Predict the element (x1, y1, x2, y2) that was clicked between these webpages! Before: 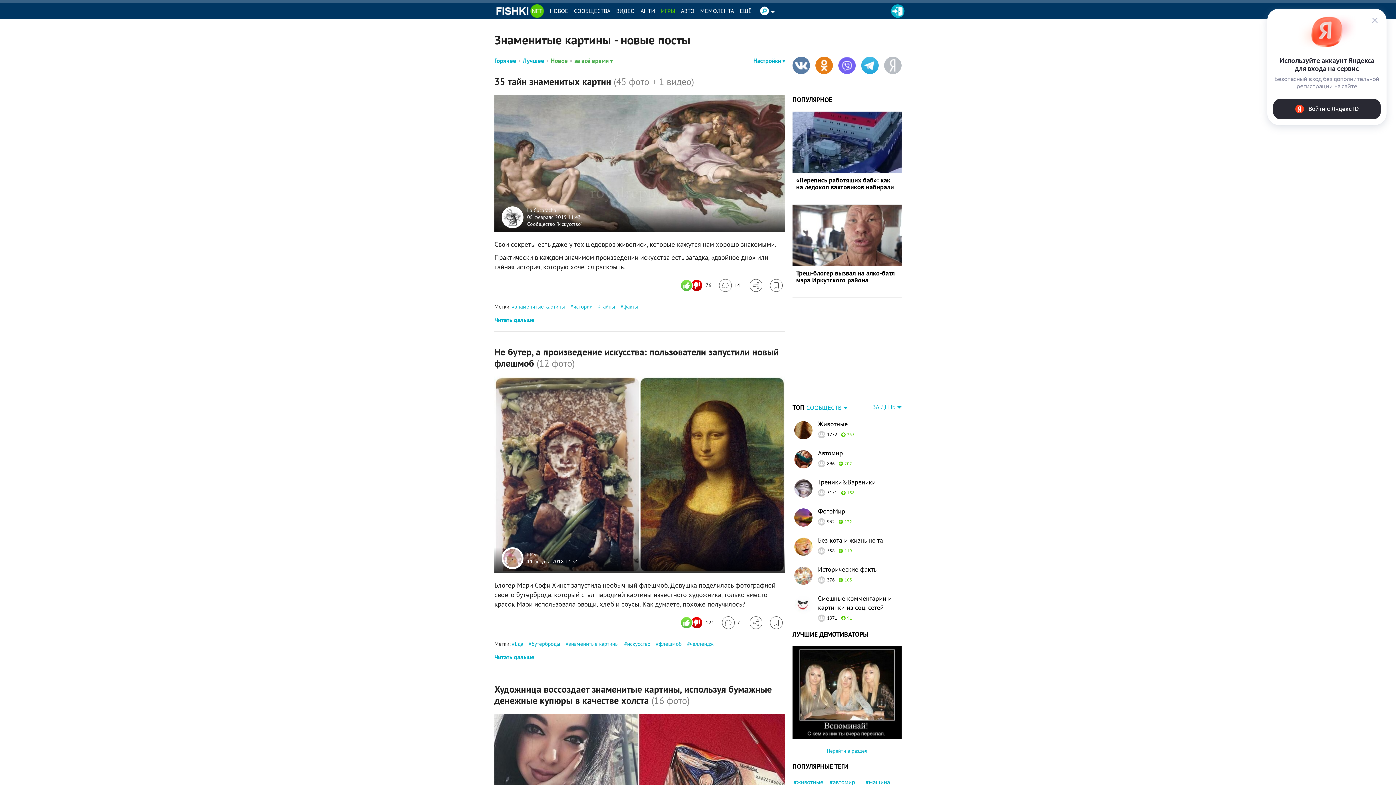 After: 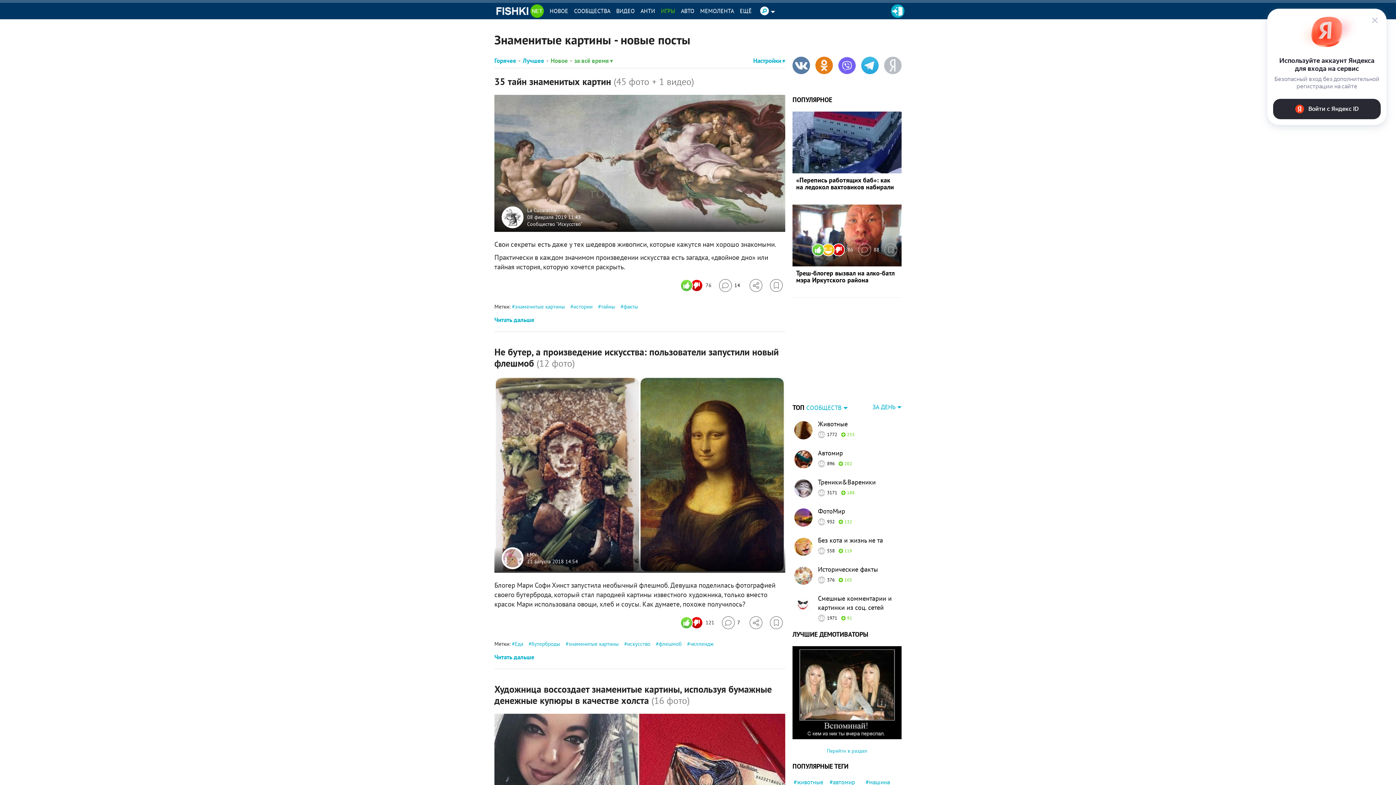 Action: bbox: (884, 243, 897, 256) label: Избранное